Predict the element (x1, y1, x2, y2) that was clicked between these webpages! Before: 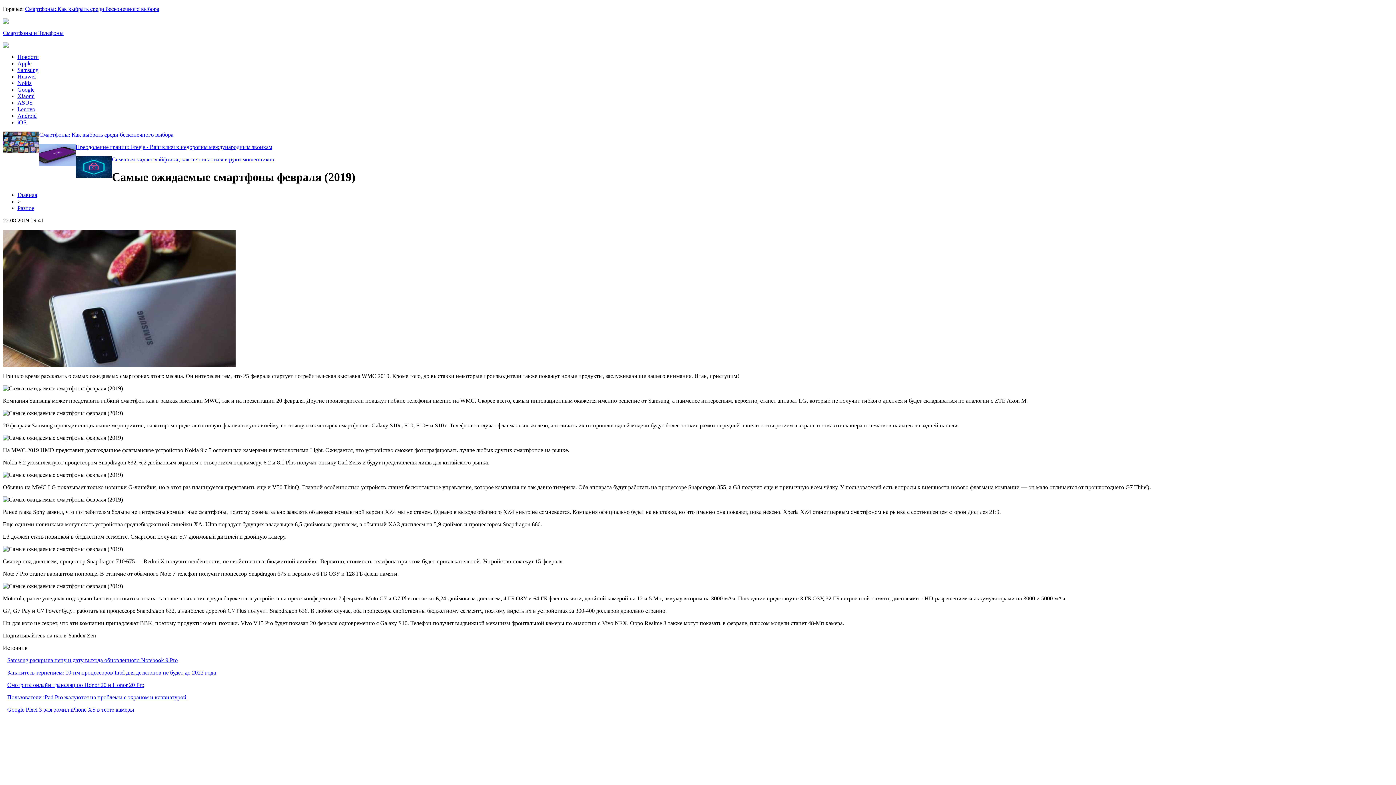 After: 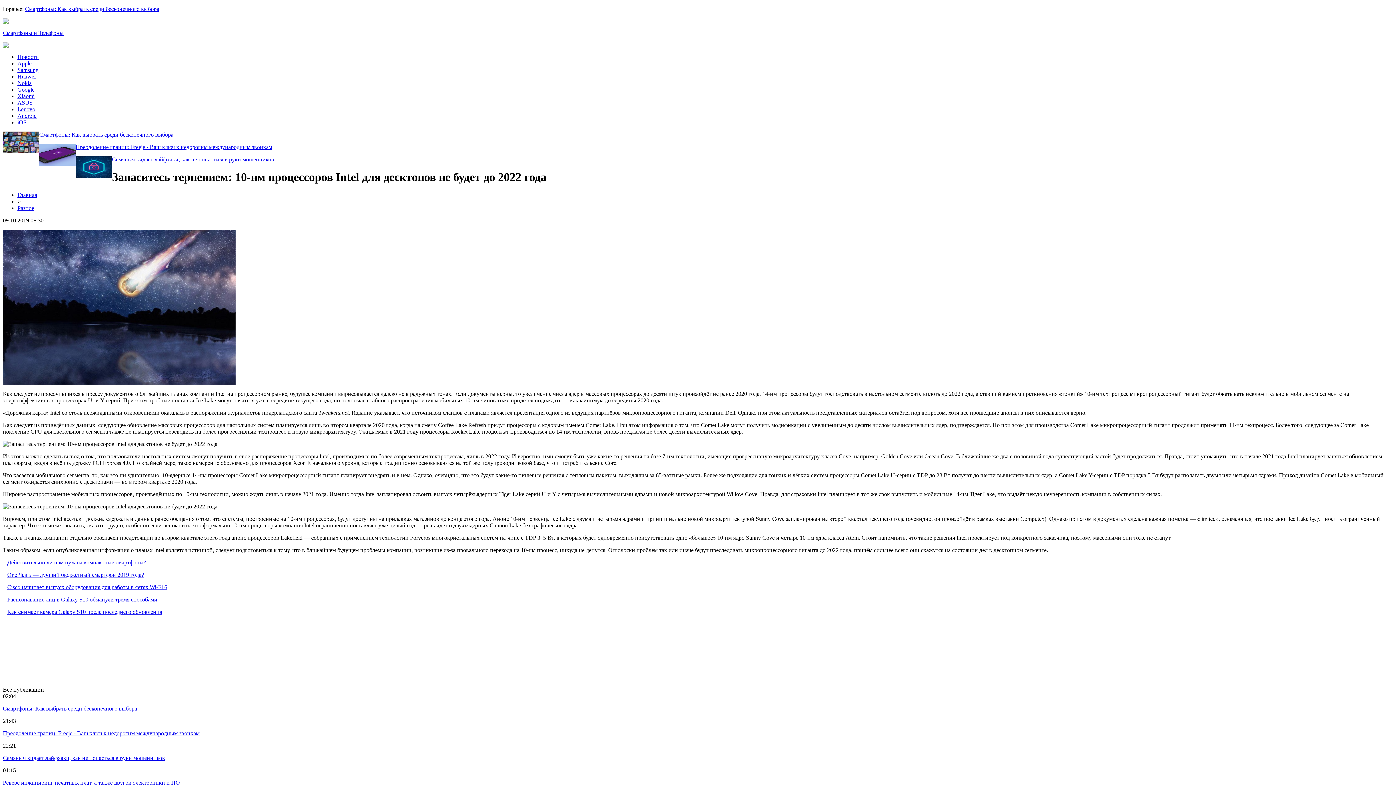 Action: label: Запаситесь терпением: 10-нм процессоров Intel для десктопов не будет до 2022 года bbox: (7, 669, 216, 675)